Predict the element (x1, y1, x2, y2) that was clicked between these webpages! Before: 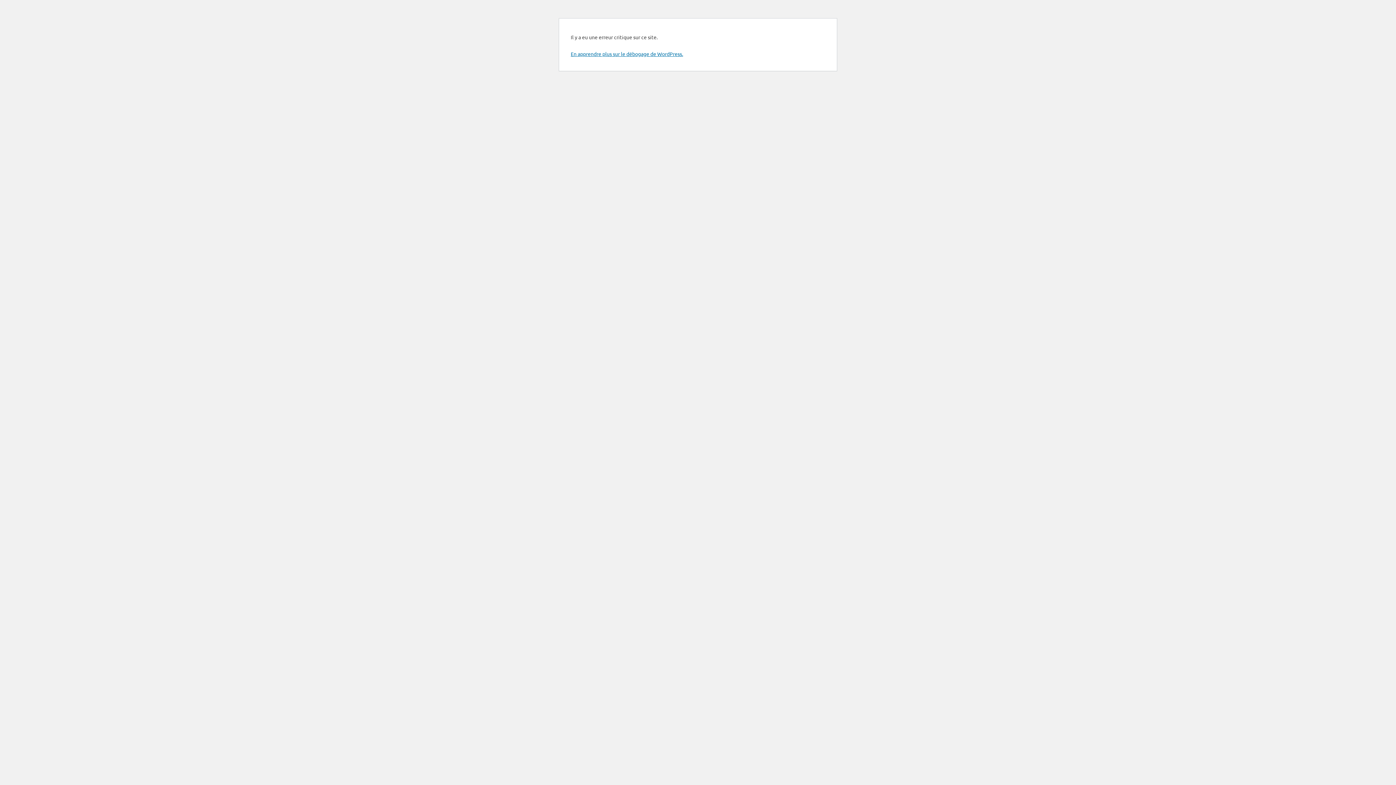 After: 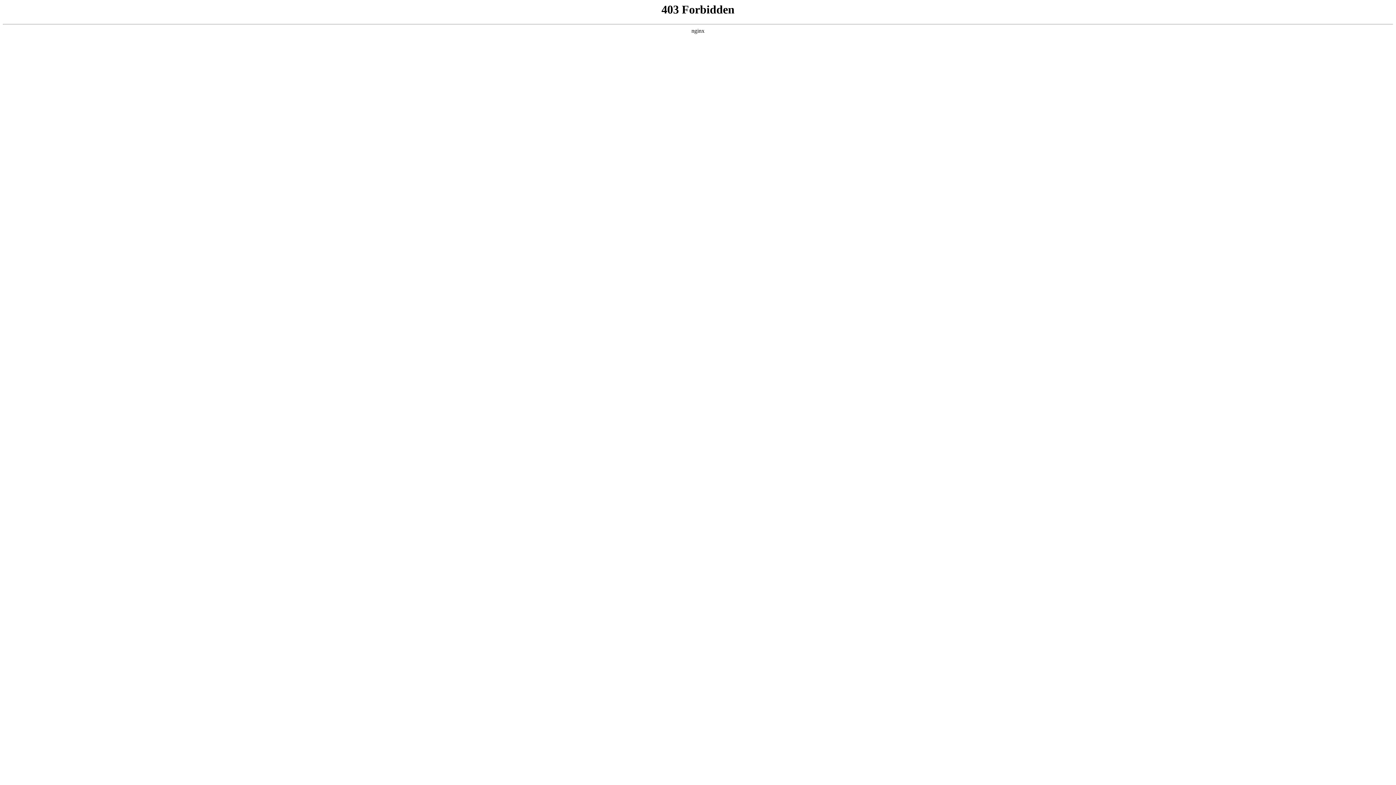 Action: bbox: (570, 50, 683, 57) label: En apprendre plus sur le débogage de WordPress.